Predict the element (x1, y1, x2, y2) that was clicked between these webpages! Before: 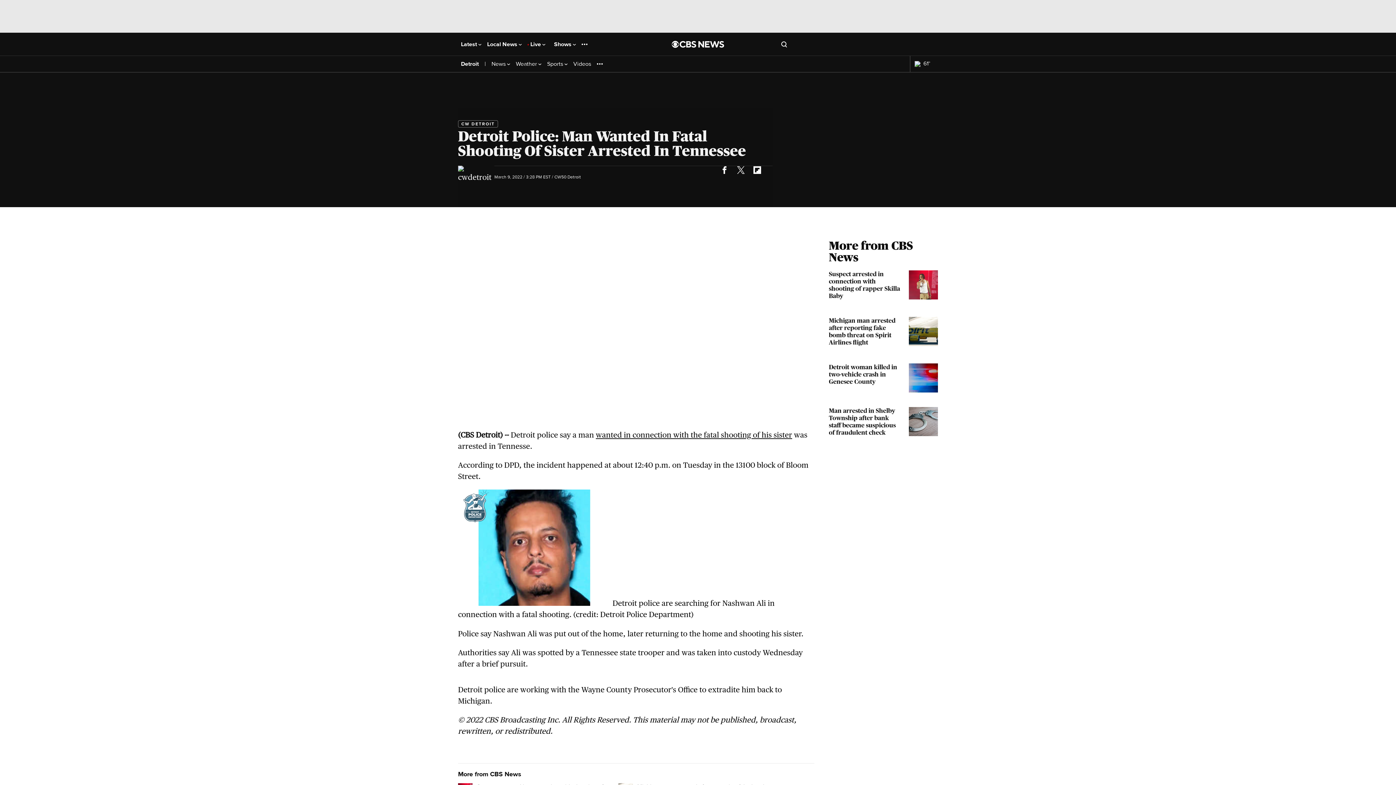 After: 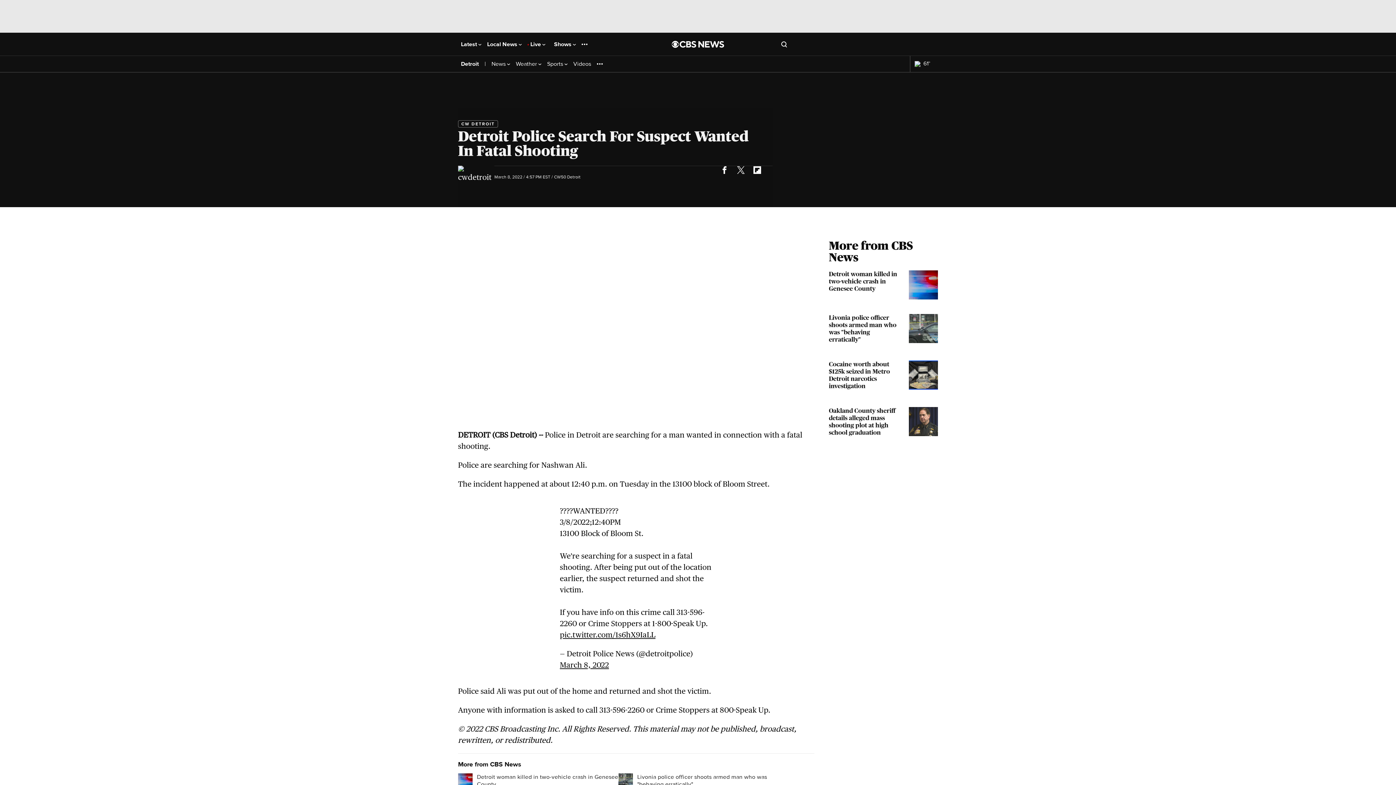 Action: label: wanted in connection with the fatal shooting of his sister bbox: (596, 430, 792, 439)